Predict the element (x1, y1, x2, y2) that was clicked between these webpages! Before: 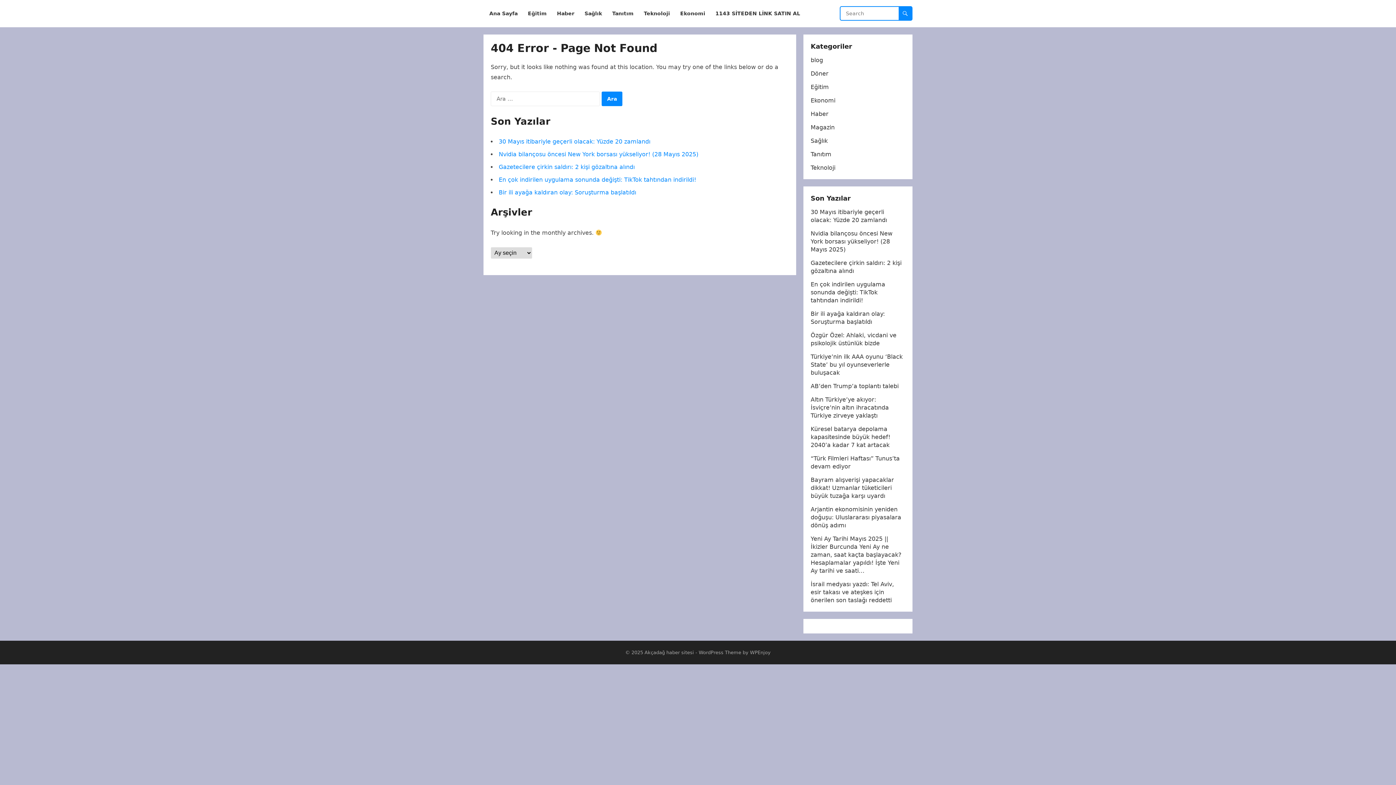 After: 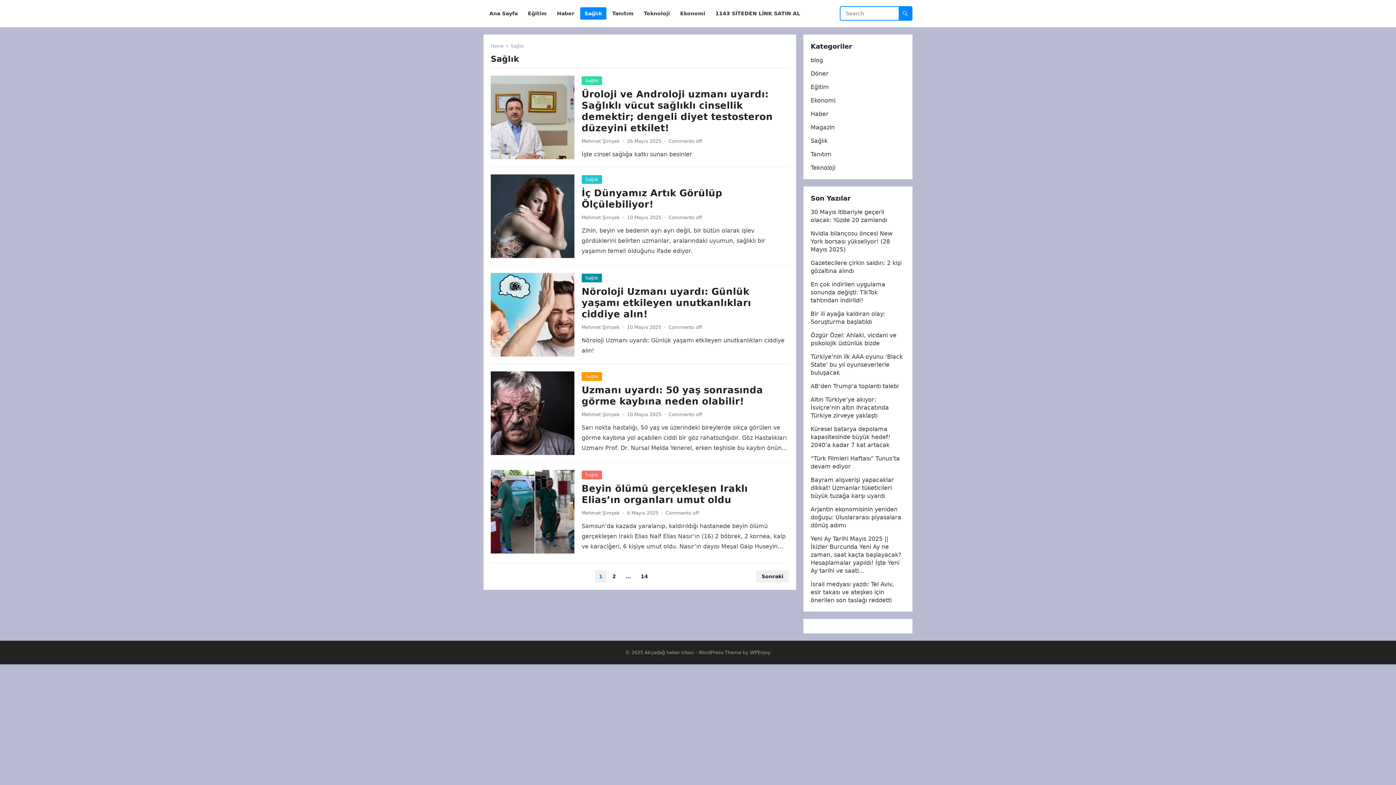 Action: label: Sağlık bbox: (580, 0, 606, 27)